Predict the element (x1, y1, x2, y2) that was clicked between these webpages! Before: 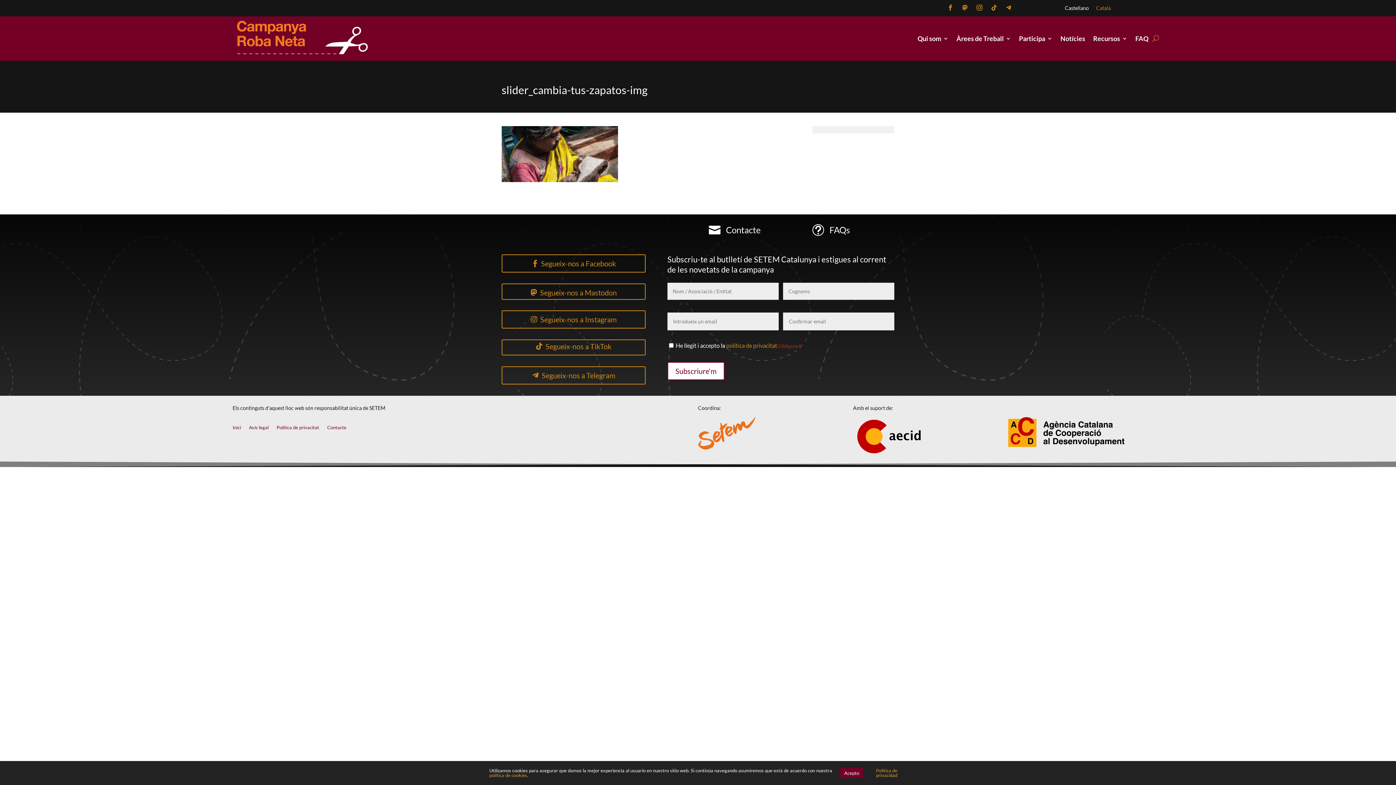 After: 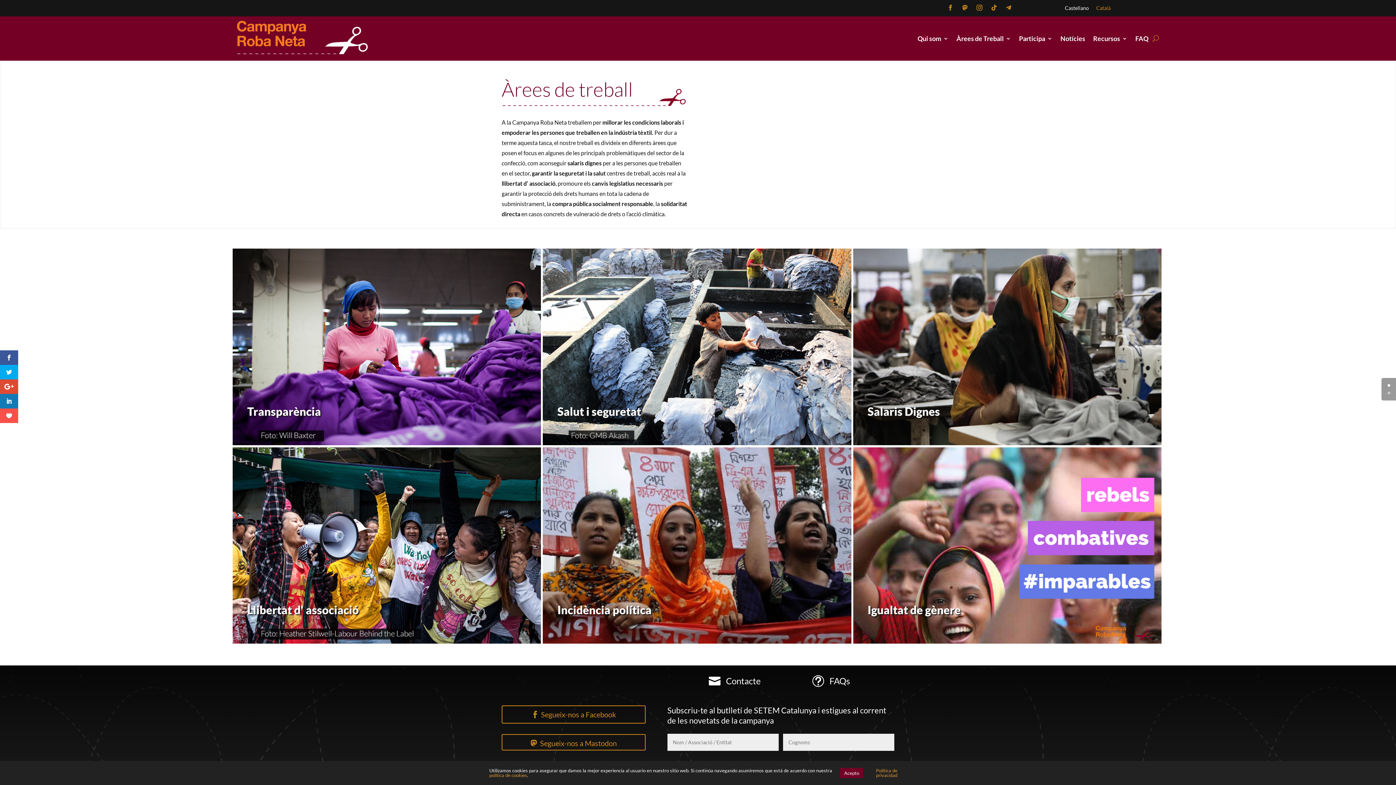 Action: label: Àrees de Treball bbox: (956, 18, 1011, 58)